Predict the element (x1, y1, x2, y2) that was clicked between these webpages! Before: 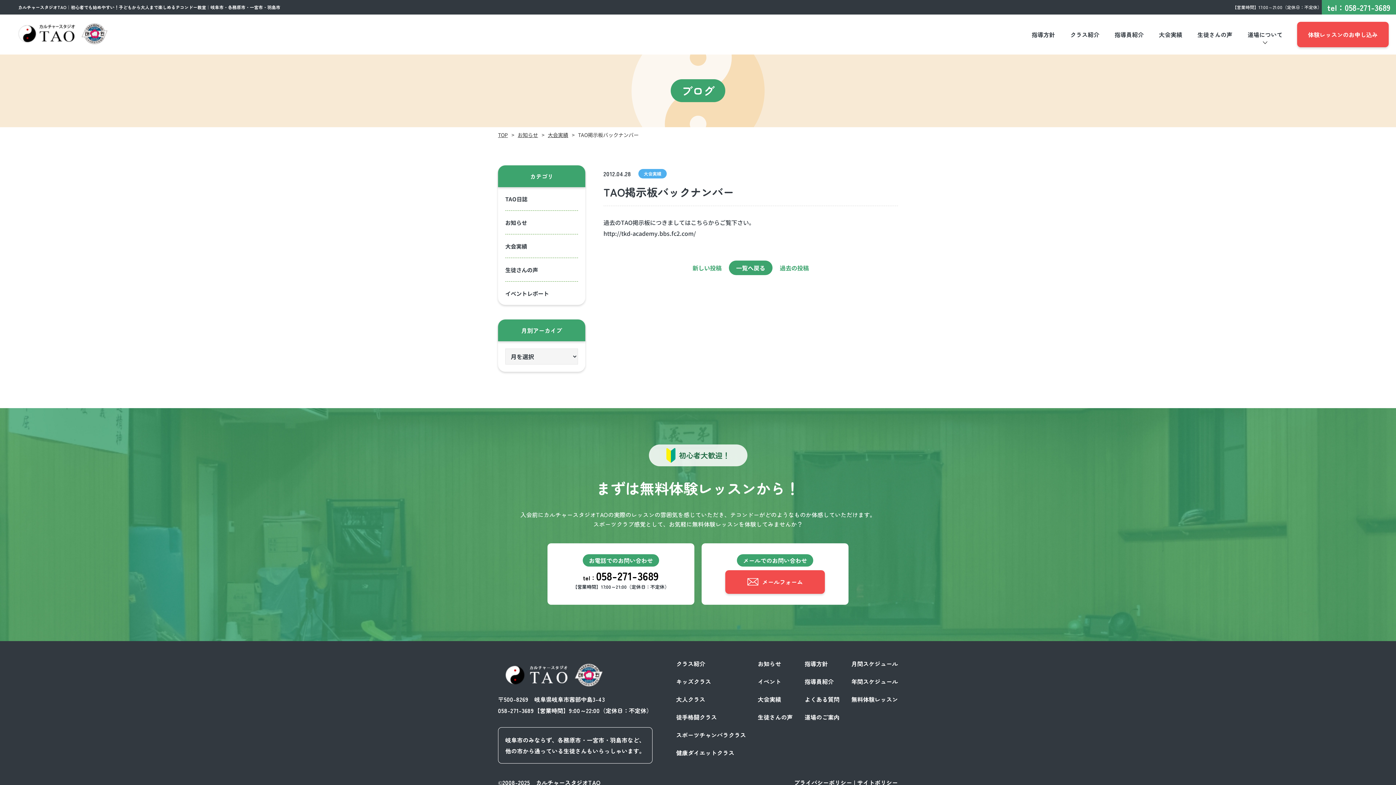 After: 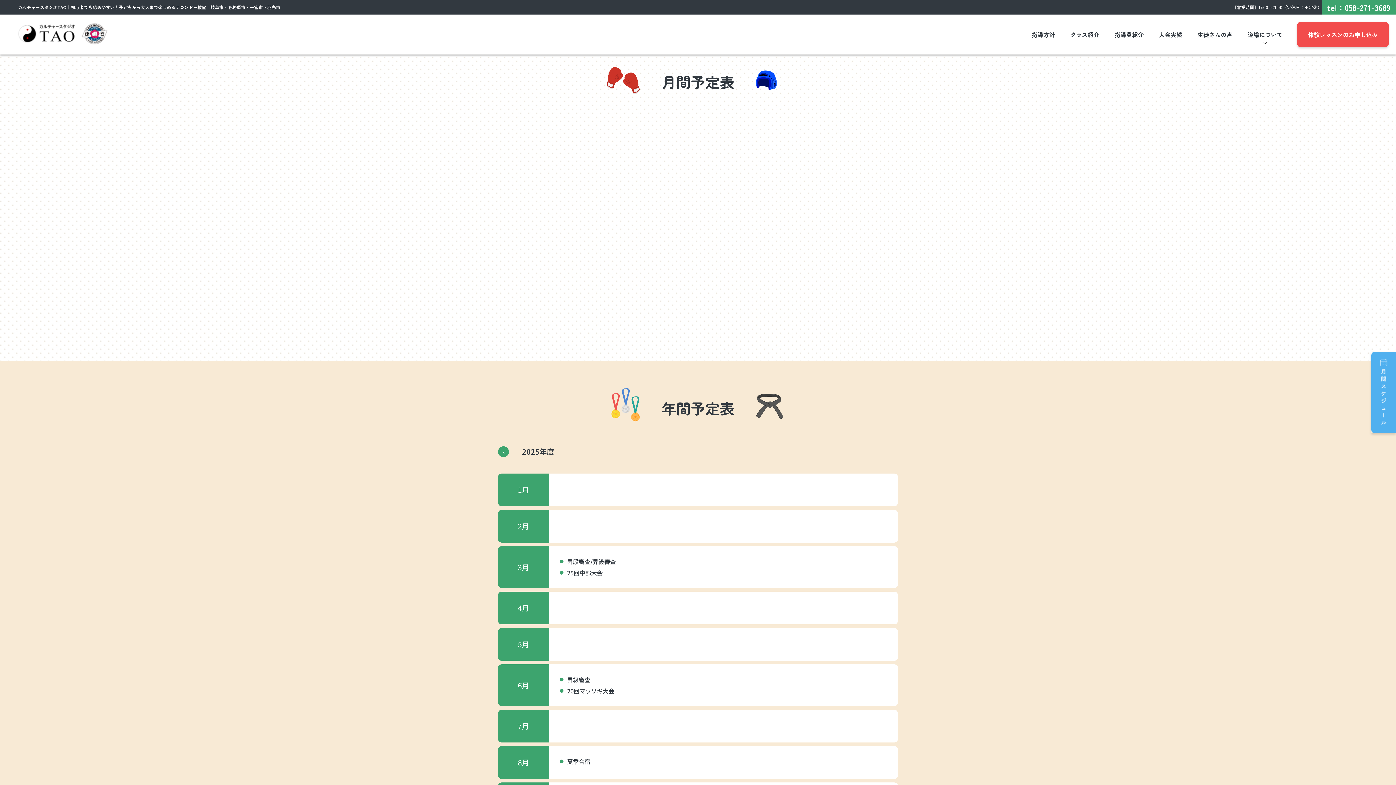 Action: bbox: (851, 659, 898, 668) label: 月間スケジュール